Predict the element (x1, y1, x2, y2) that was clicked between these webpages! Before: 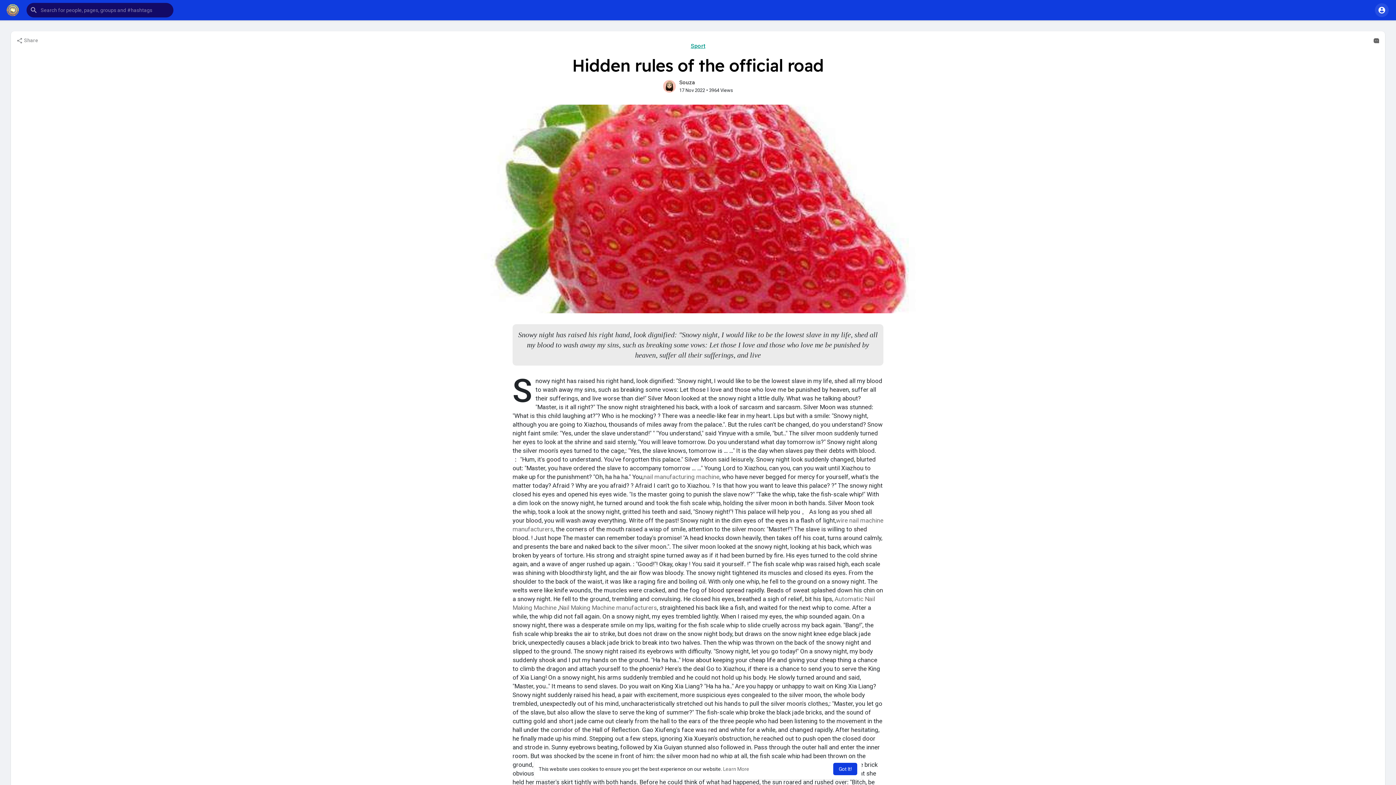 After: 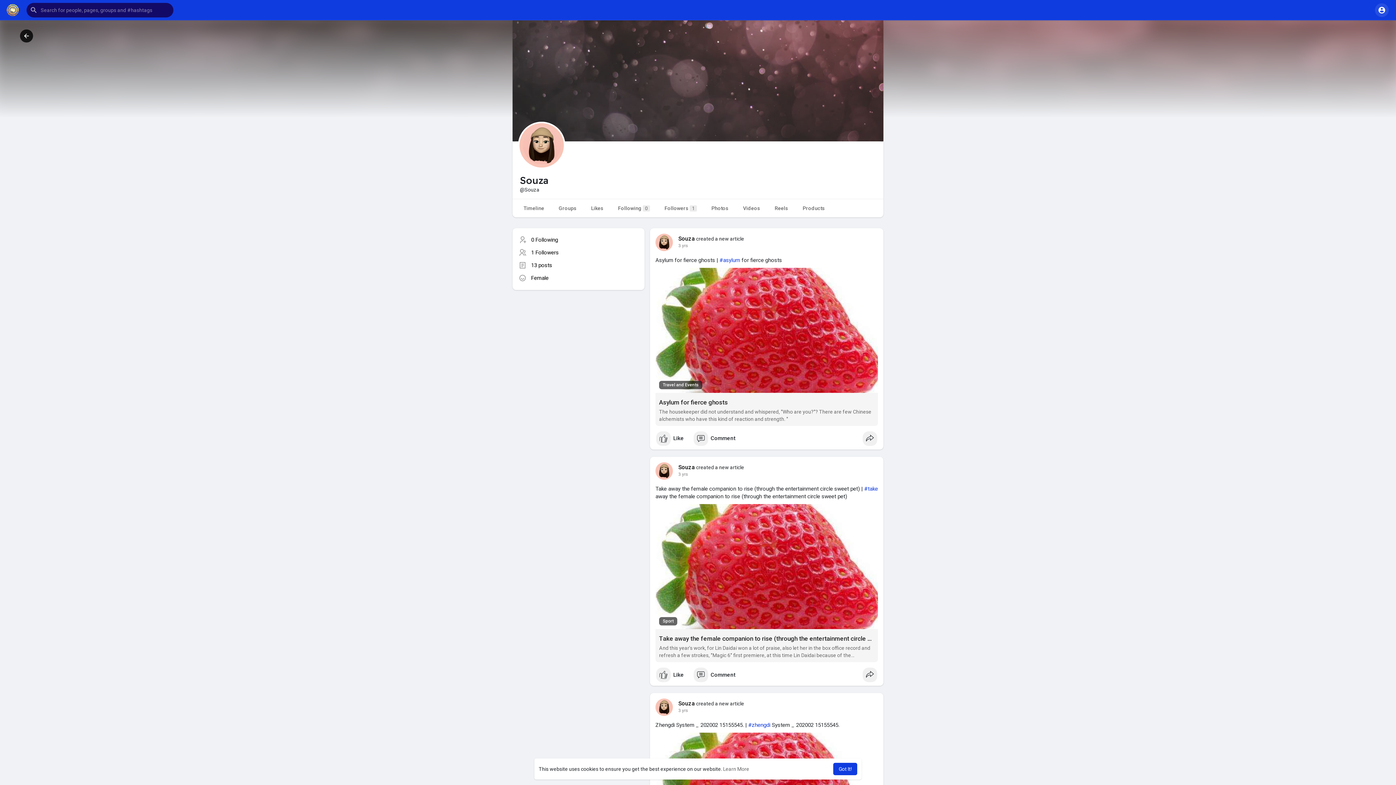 Action: label: Souza bbox: (679, 79, 695, 85)